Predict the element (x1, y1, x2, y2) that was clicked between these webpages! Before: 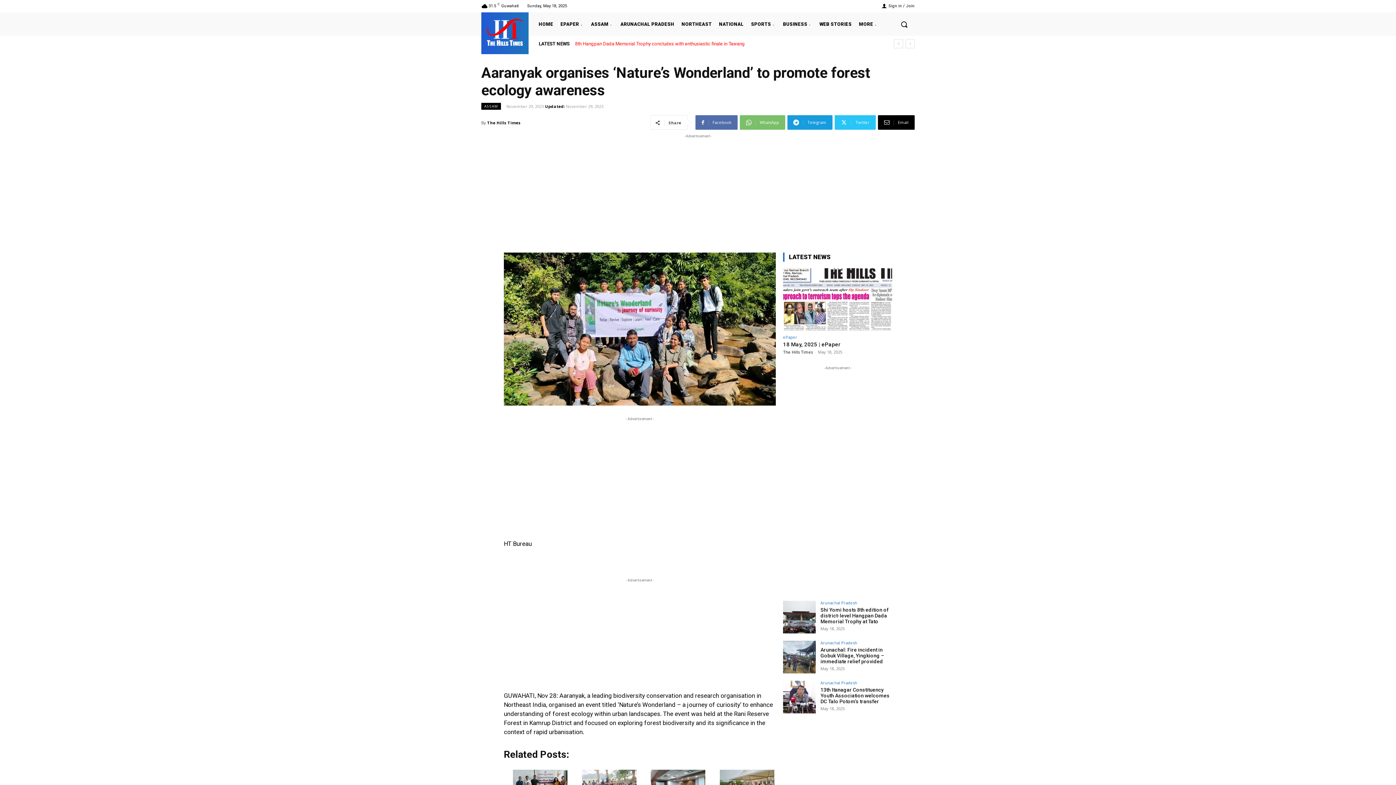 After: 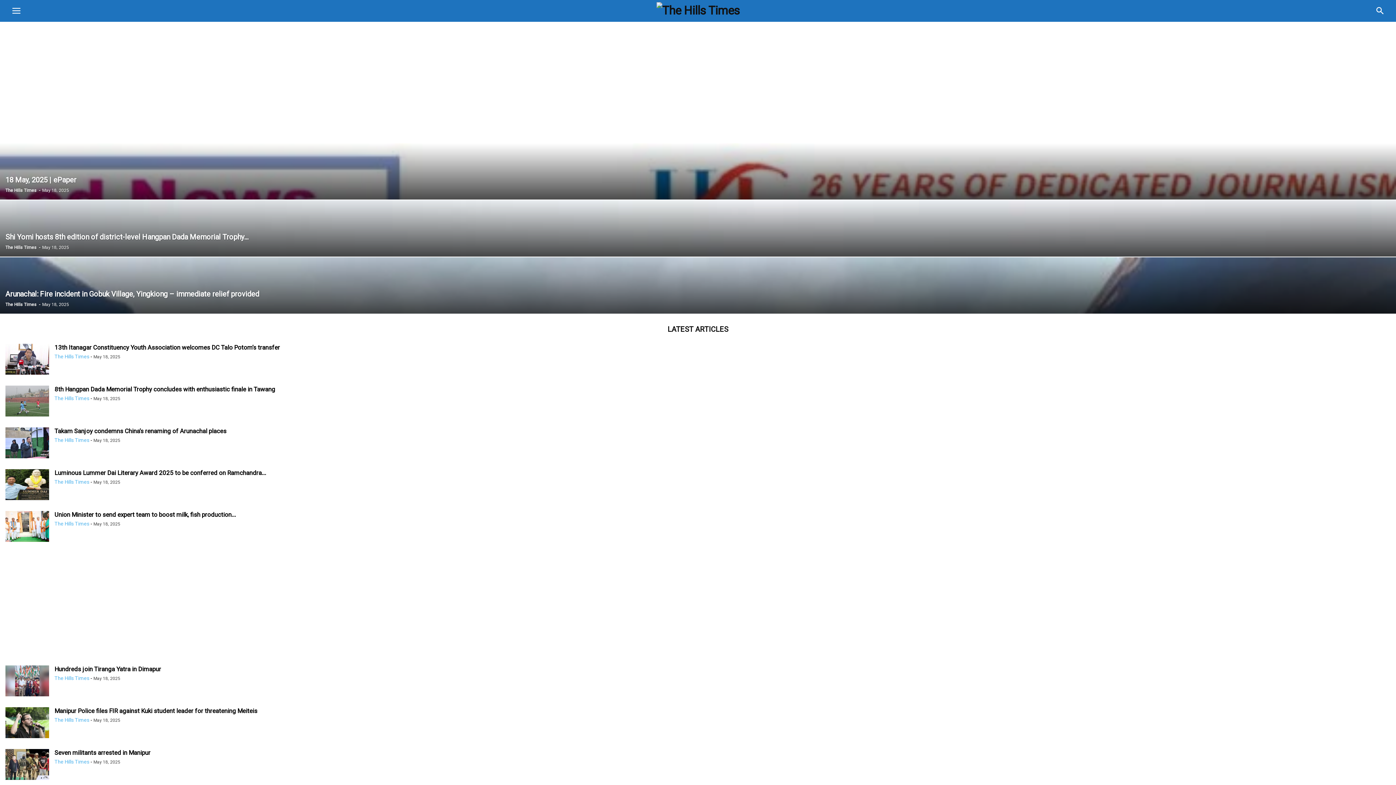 Action: label: HOME bbox: (536, 19, 556, 28)